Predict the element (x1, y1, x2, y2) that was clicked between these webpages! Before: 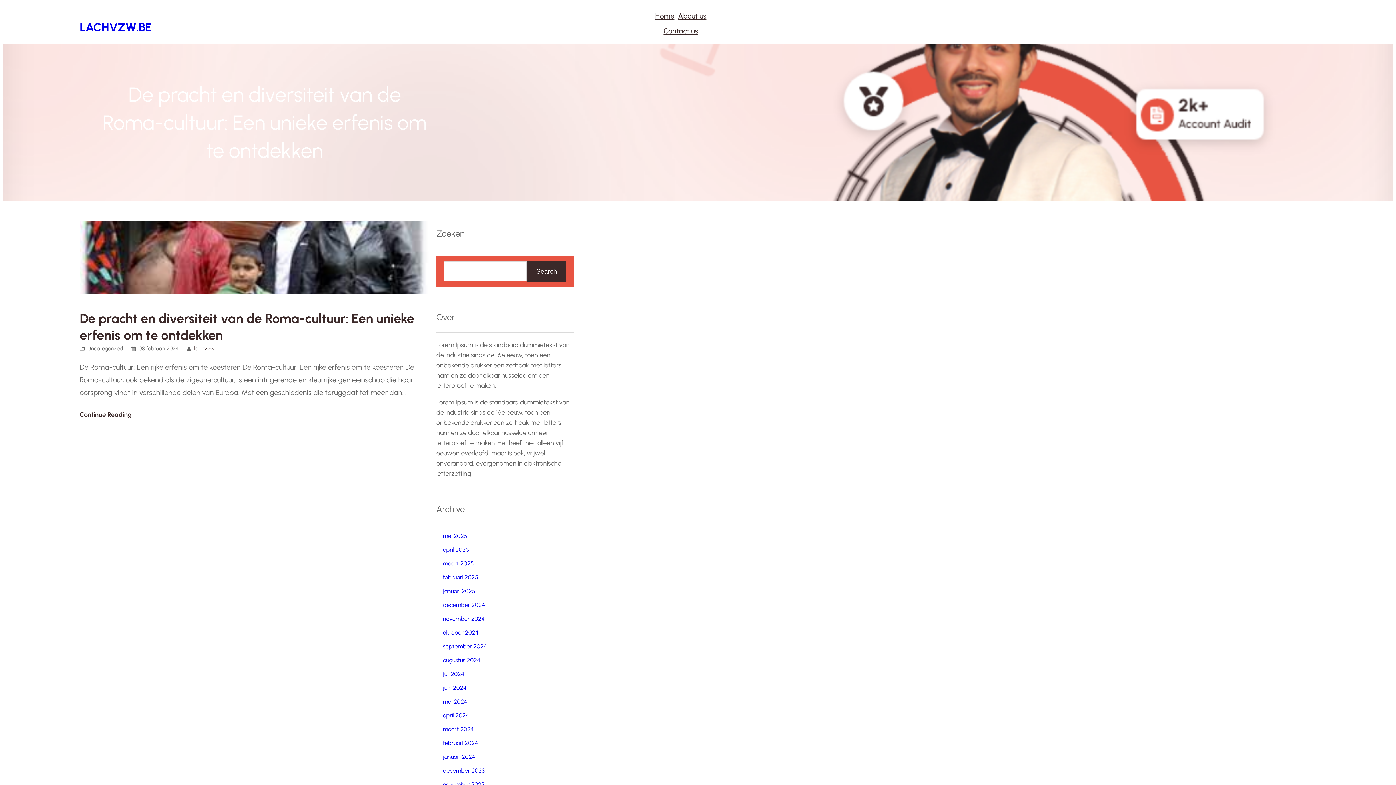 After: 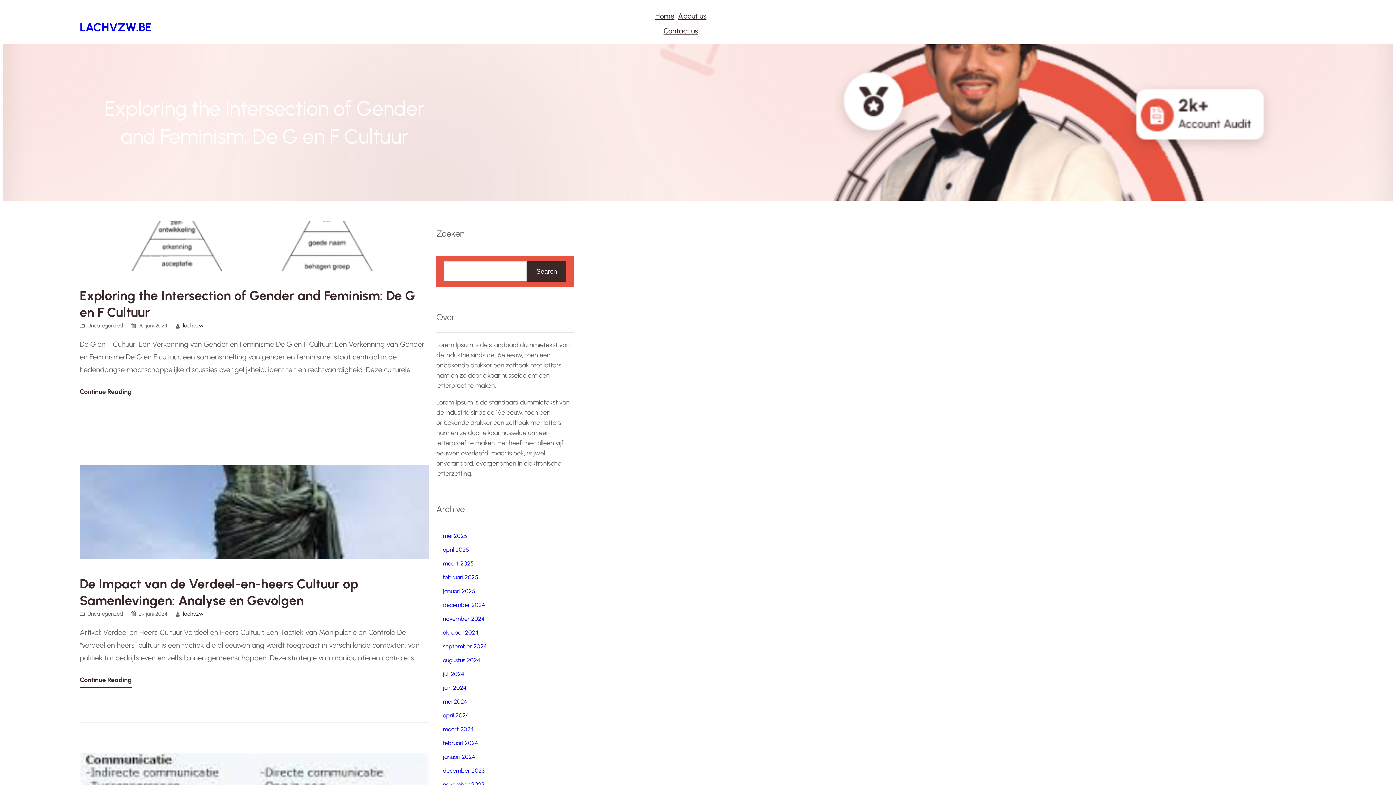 Action: label: juni 2024 bbox: (442, 684, 466, 692)